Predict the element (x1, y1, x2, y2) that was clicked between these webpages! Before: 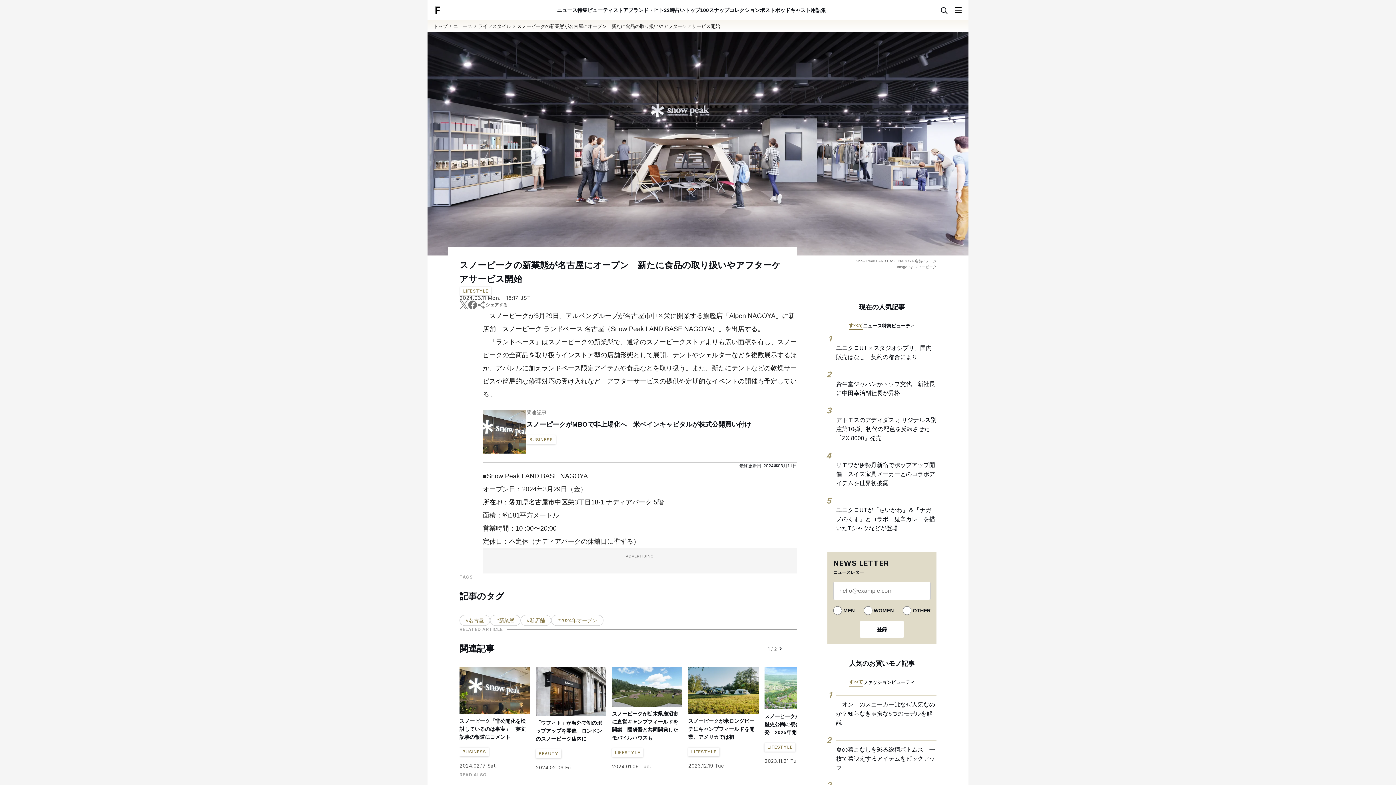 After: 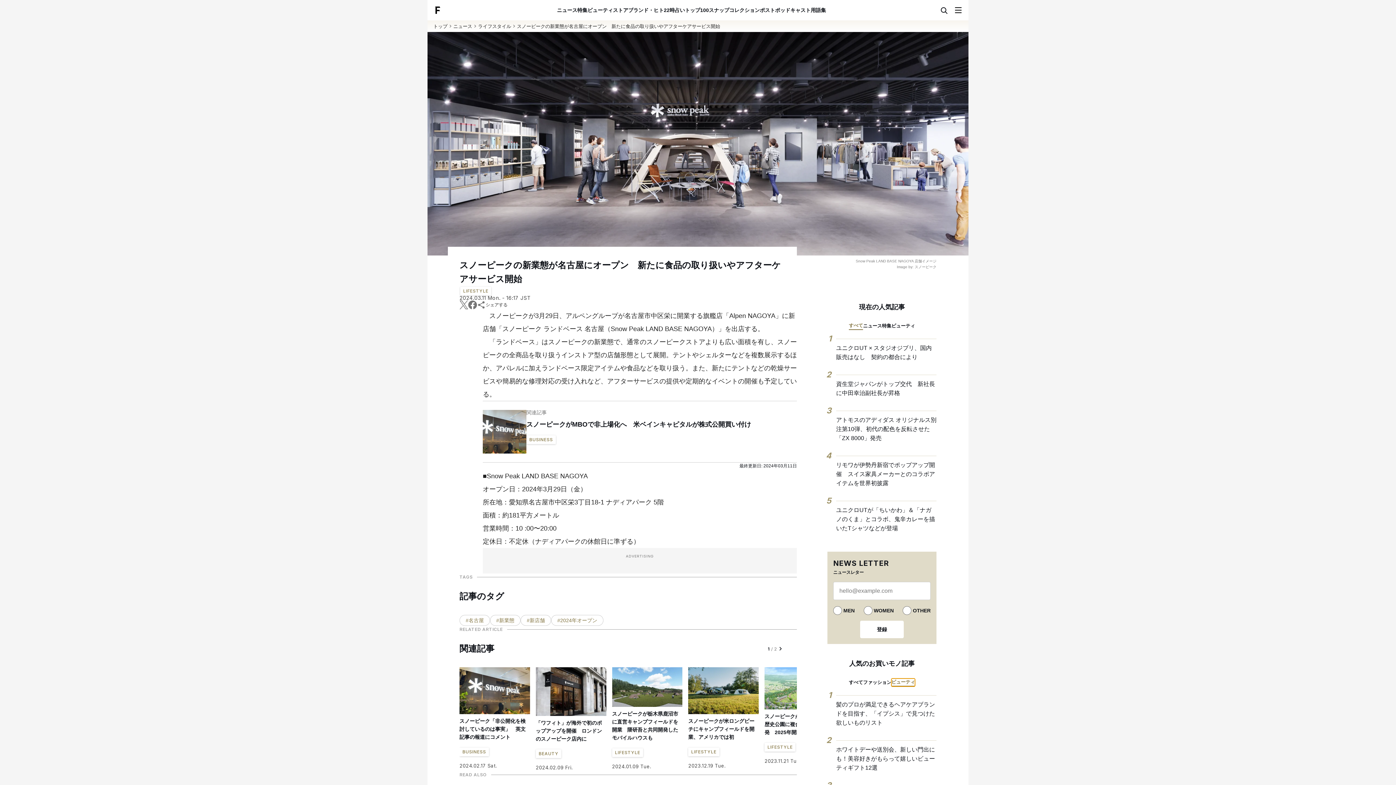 Action: label: ビューティ bbox: (891, 679, 915, 686)